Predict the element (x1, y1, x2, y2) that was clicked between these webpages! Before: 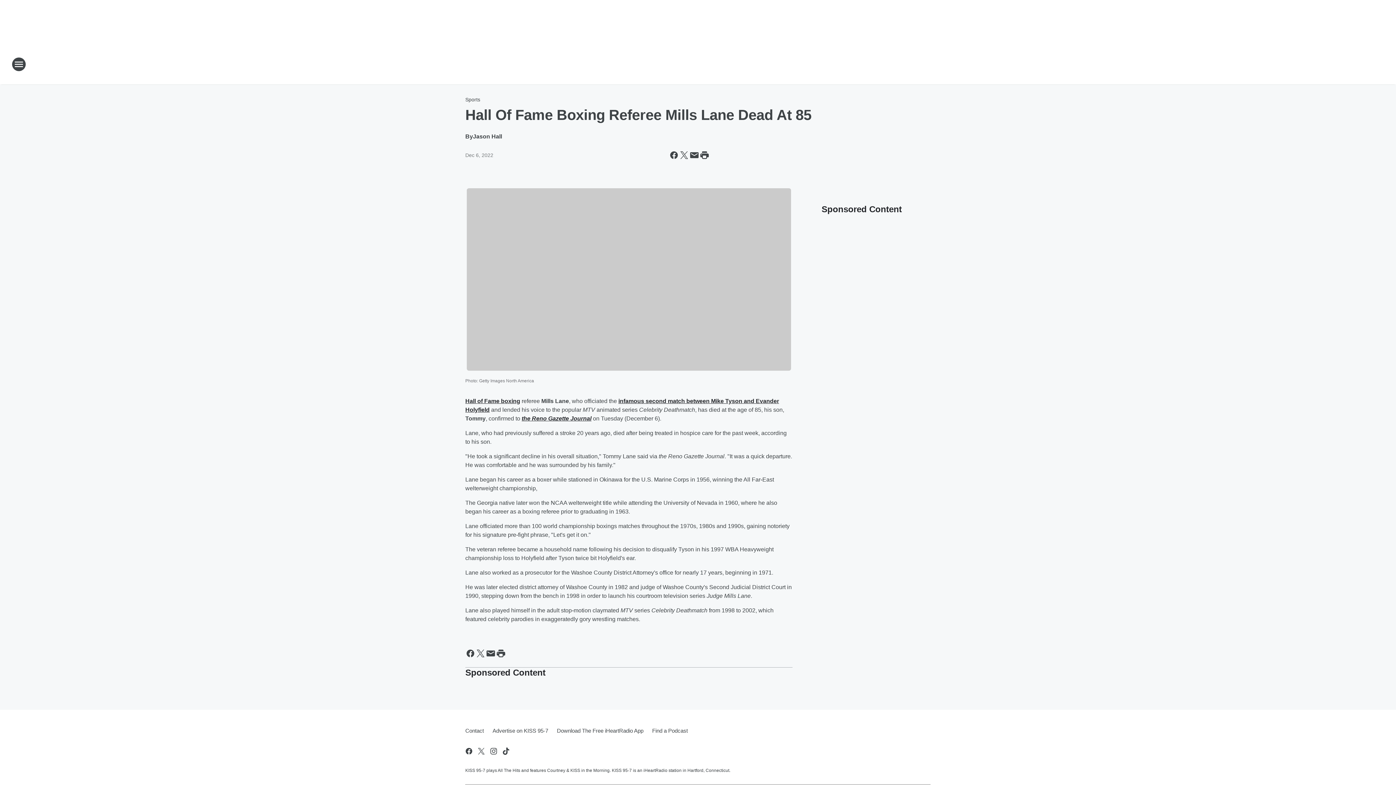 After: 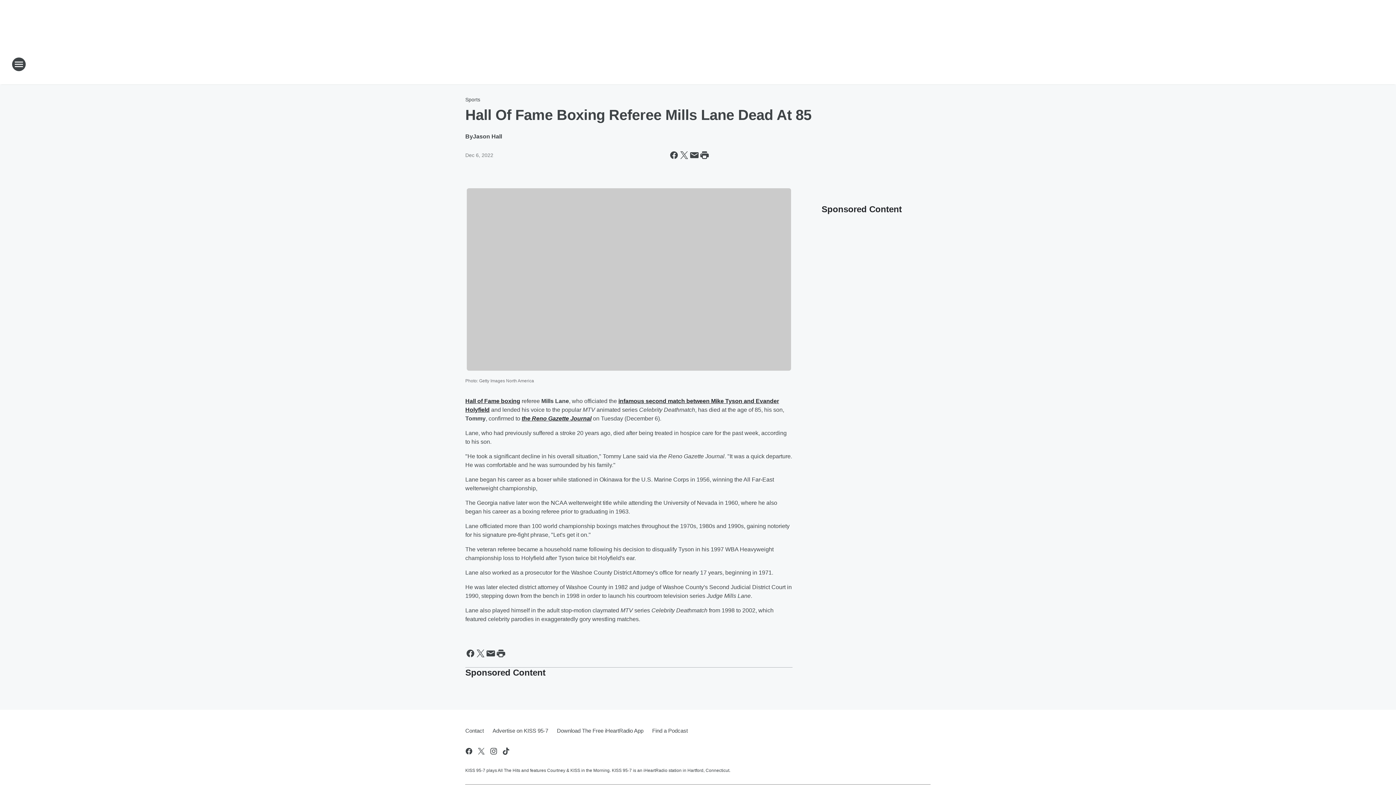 Action: bbox: (521, 415, 591, 421) label: the Reno Gazette Journal